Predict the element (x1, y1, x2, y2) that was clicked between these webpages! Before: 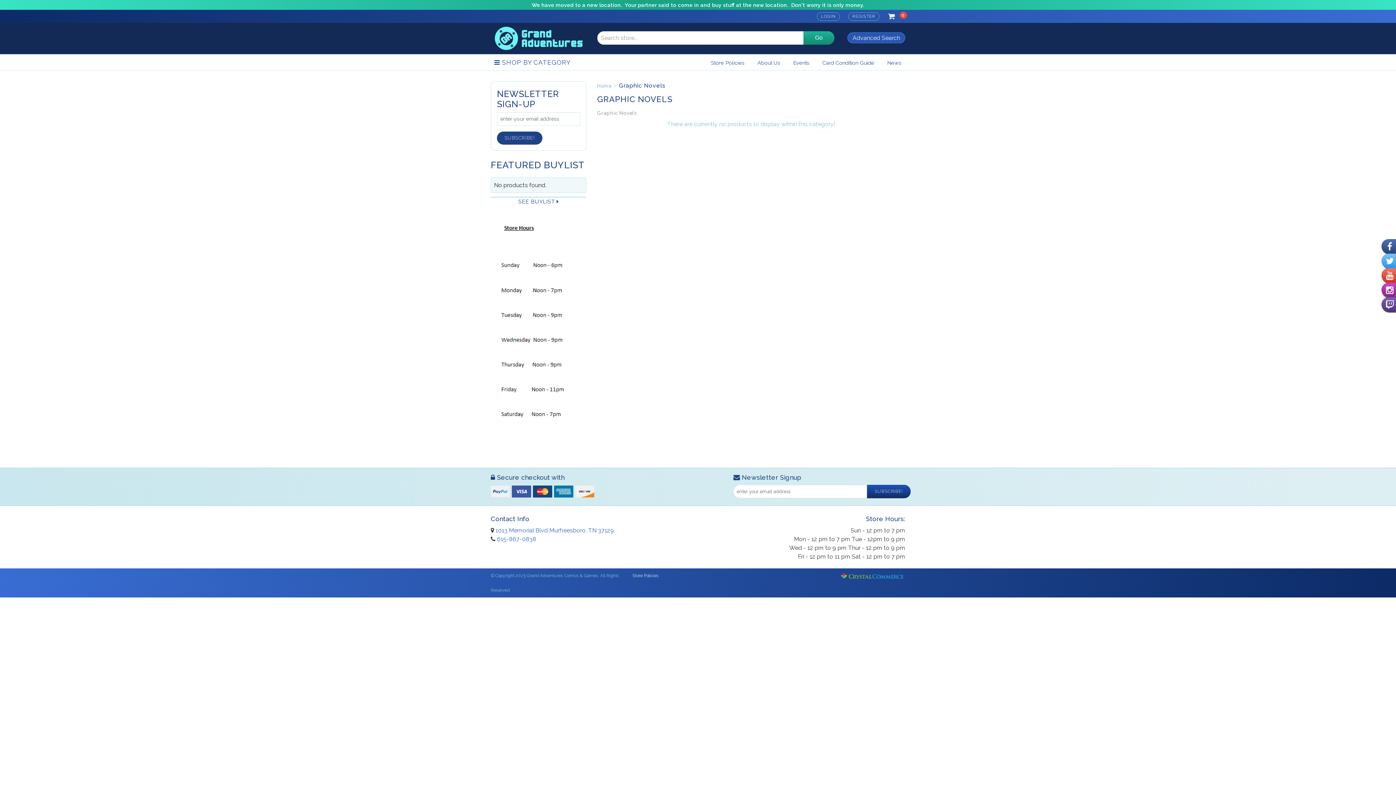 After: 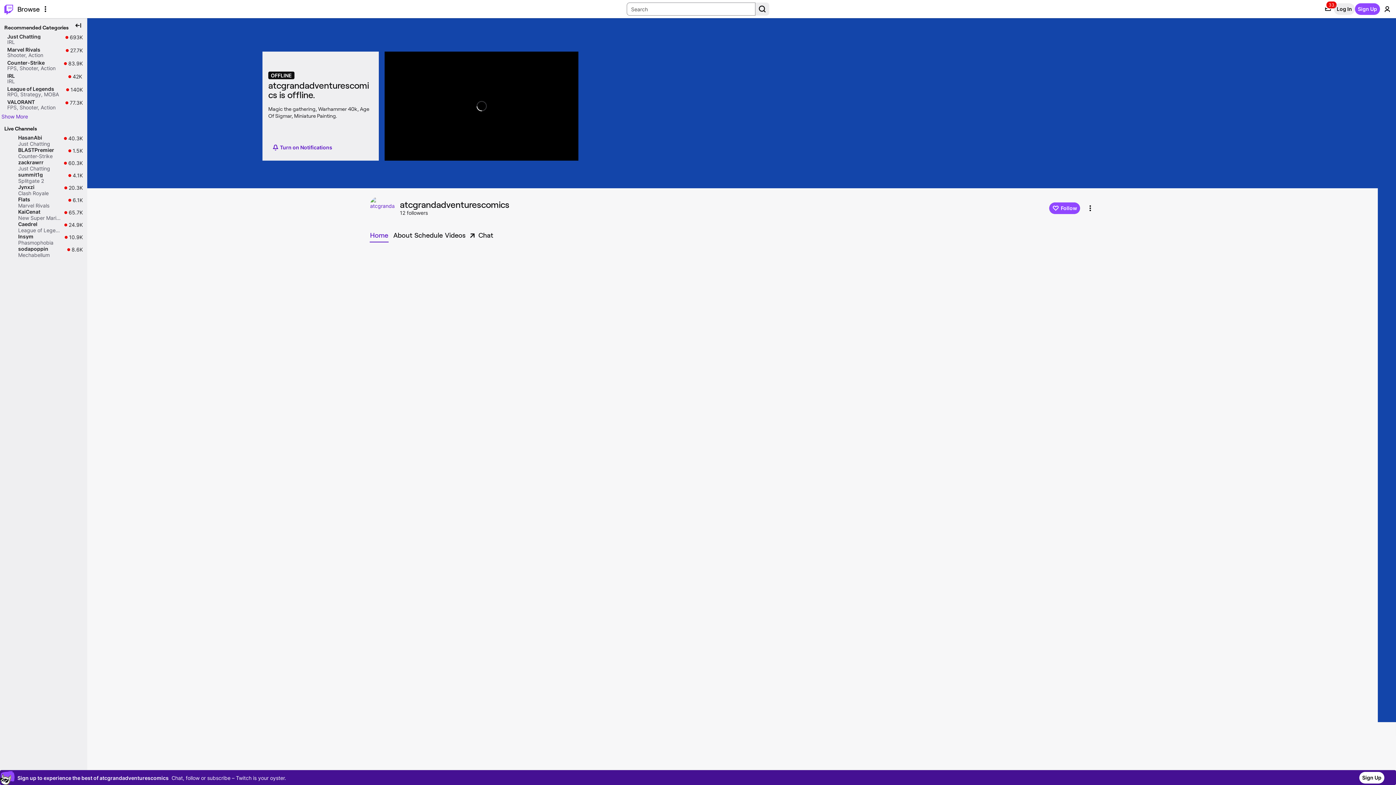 Action: bbox: (1381, 297, 1396, 312)